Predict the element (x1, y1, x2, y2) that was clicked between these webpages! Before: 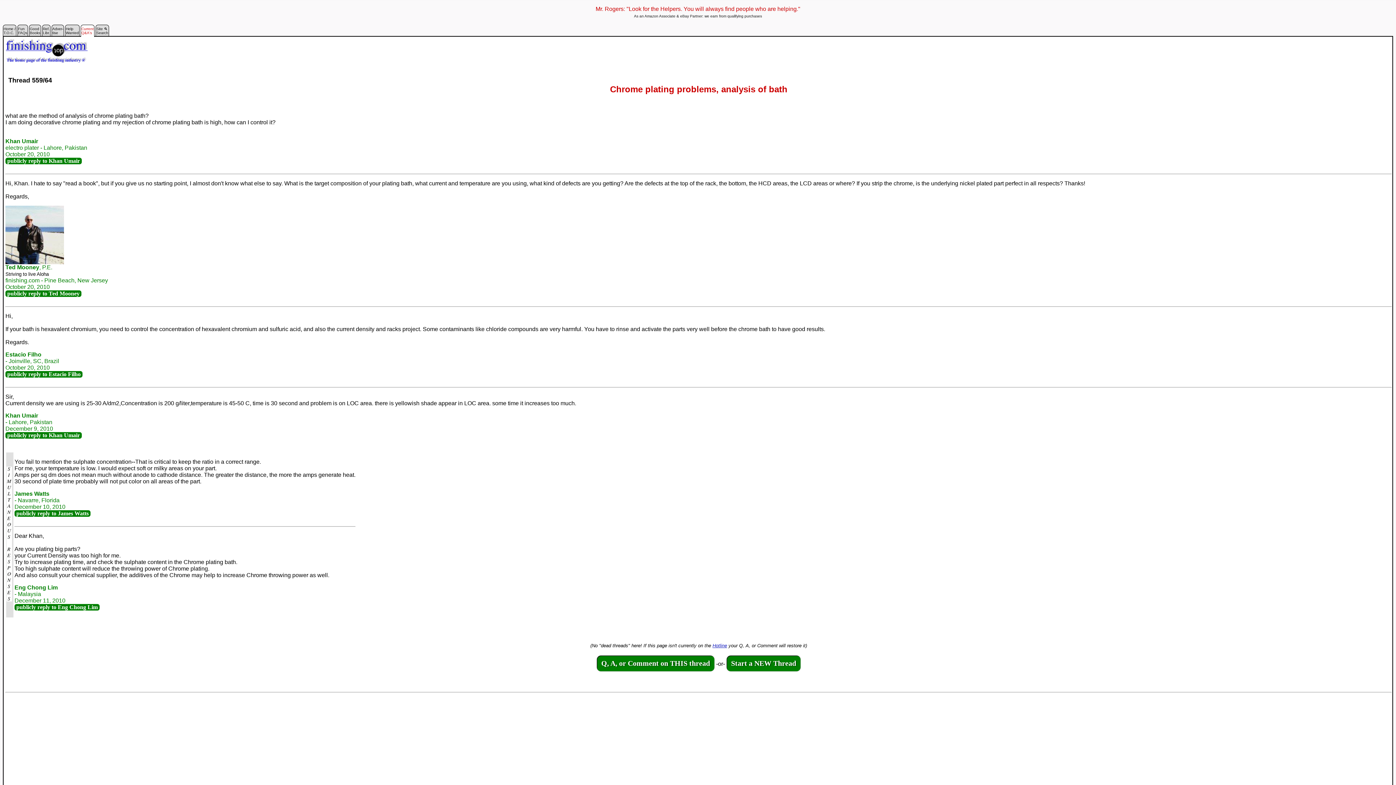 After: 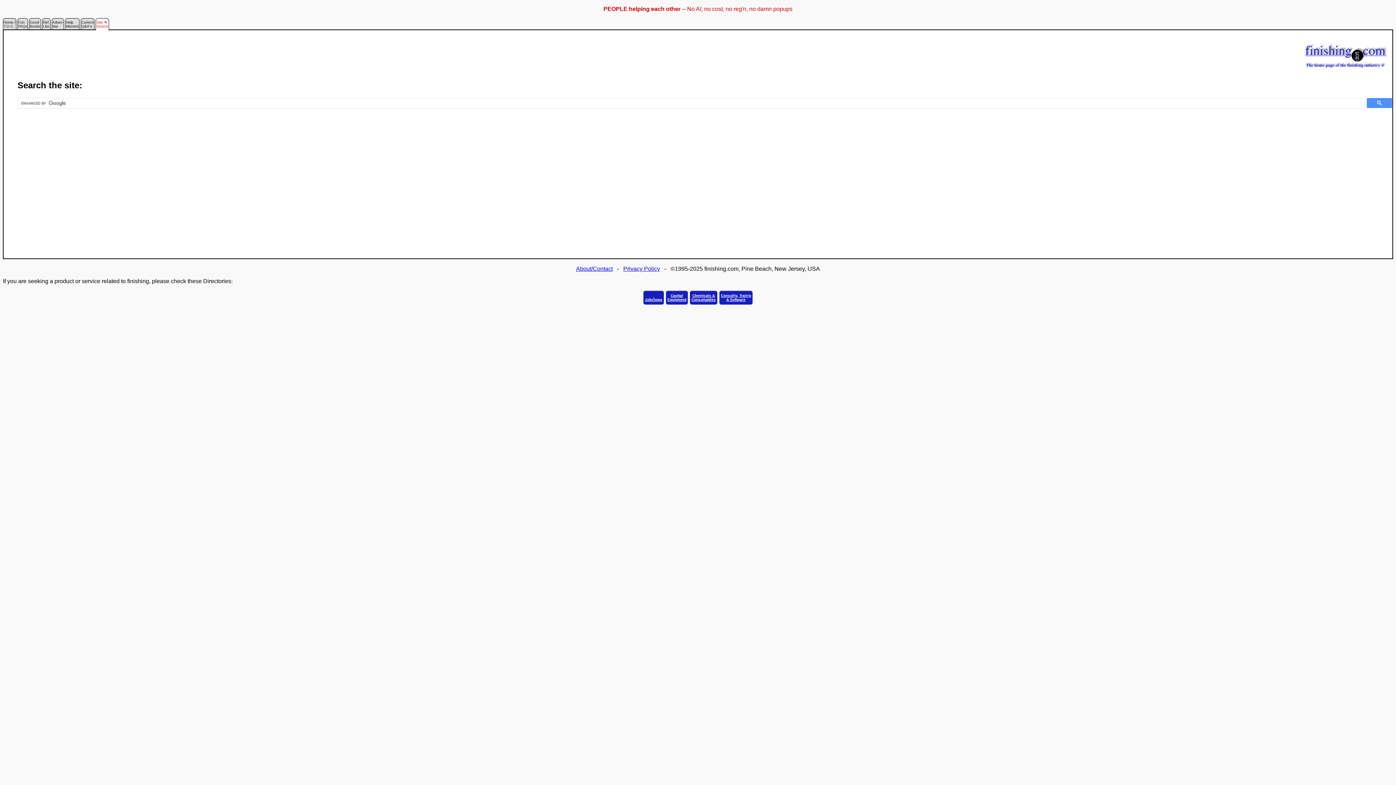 Action: bbox: (95, 29, 109, 35) label: Site 🔍
Search